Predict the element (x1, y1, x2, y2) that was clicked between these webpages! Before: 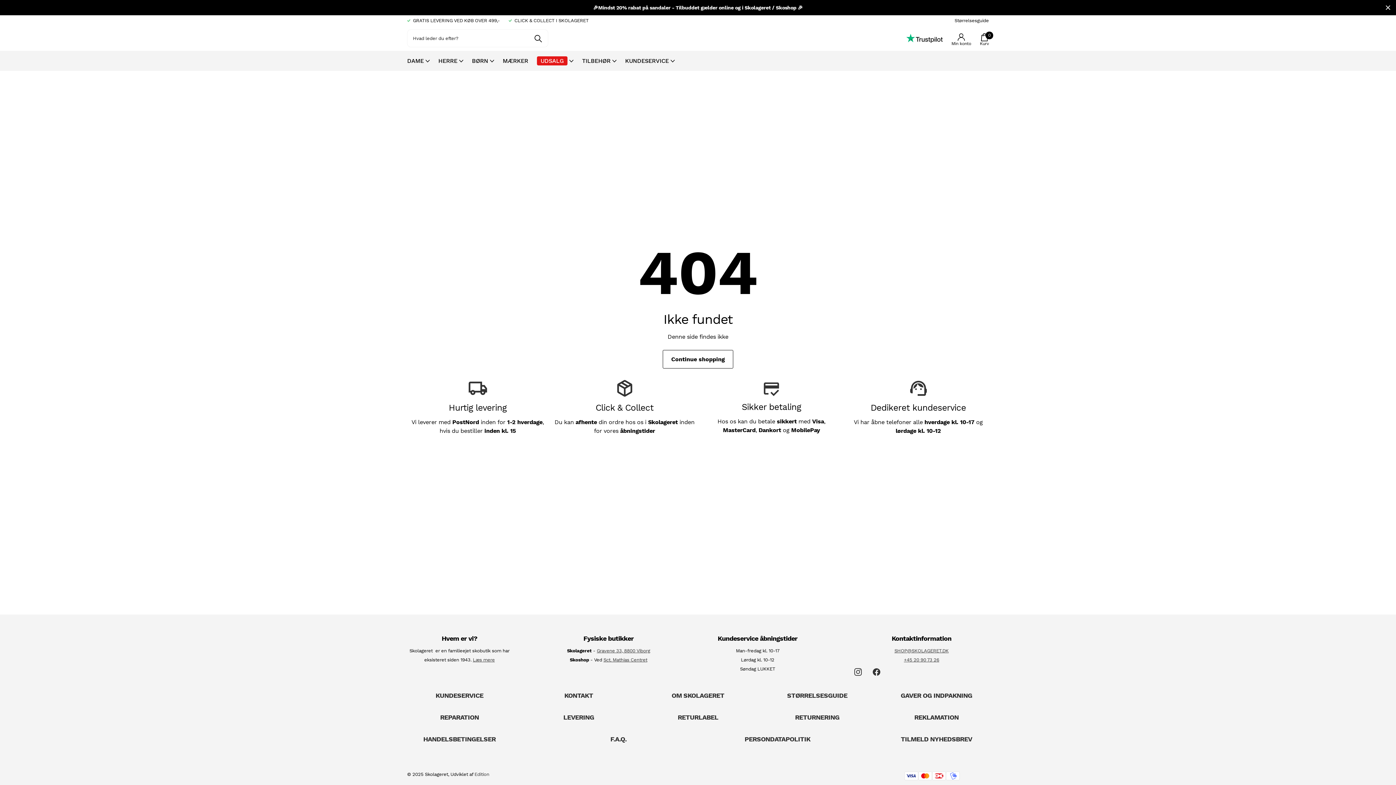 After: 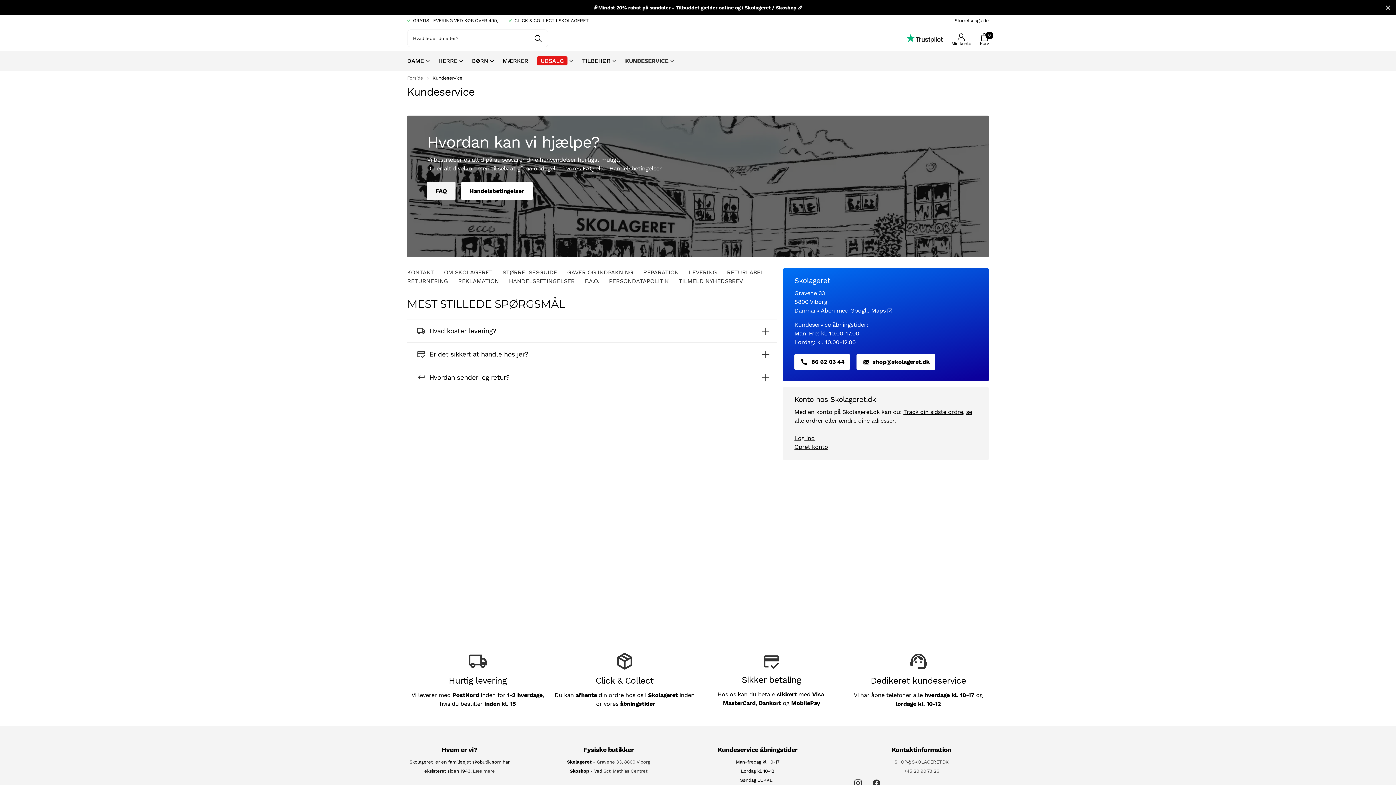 Action: label: KUNDESERVICE bbox: (625, 50, 674, 70)